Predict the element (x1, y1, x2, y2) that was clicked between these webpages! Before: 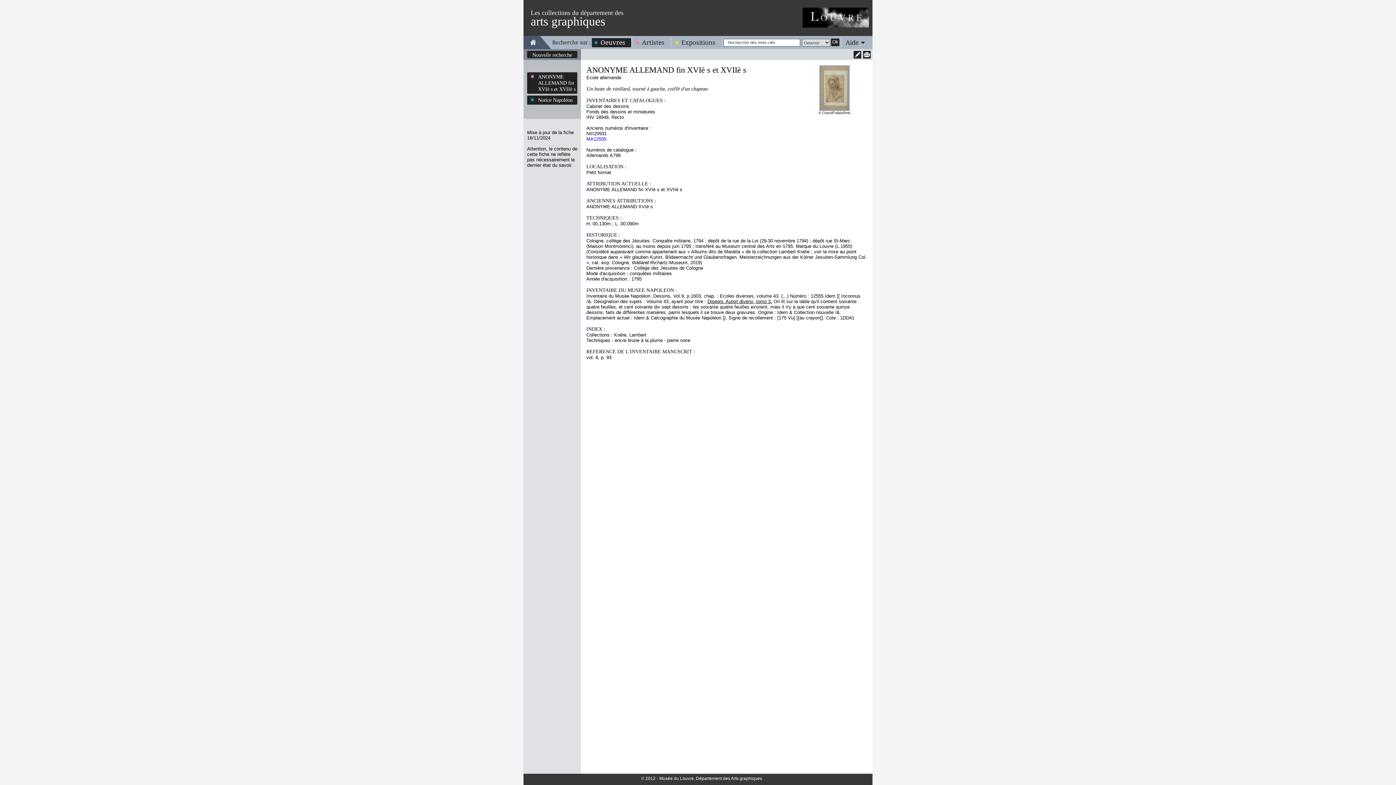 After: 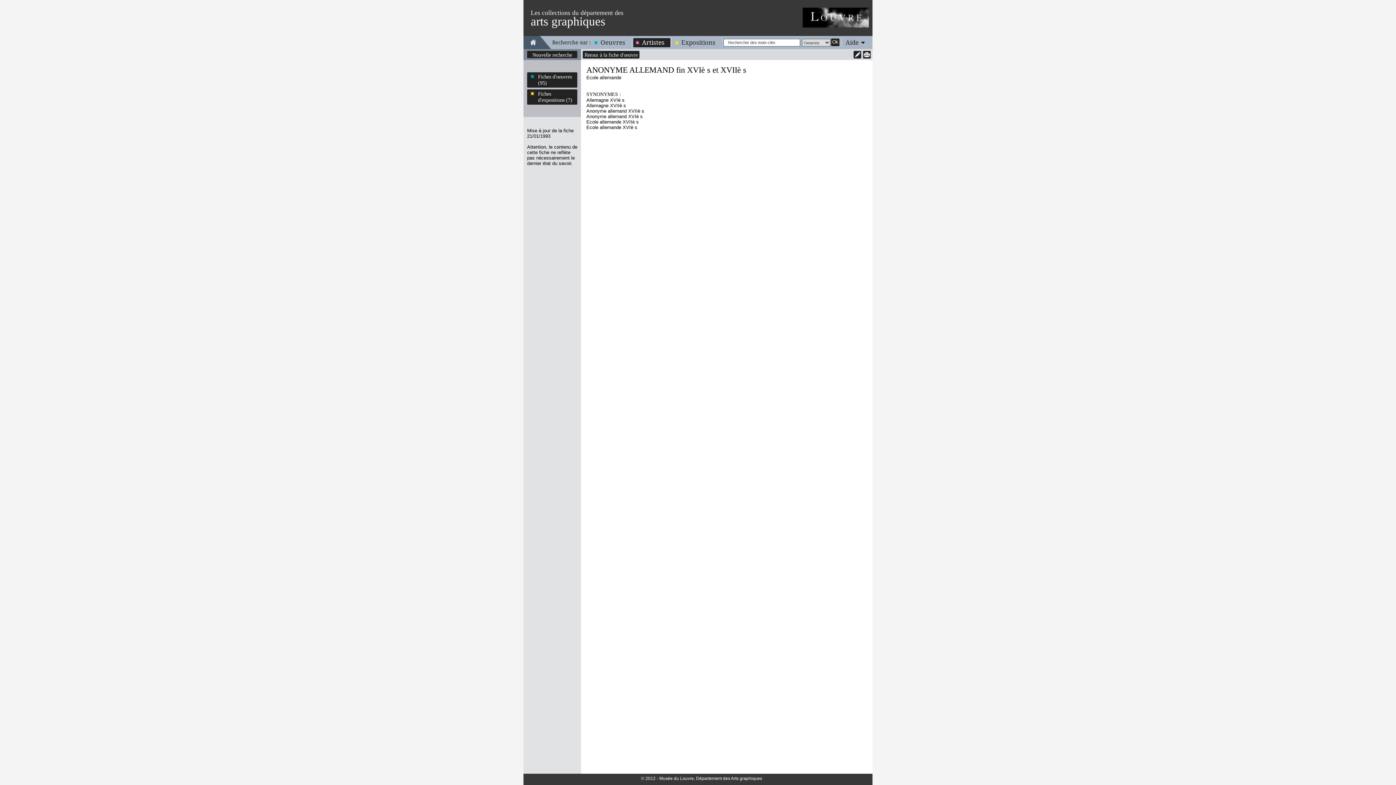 Action: label: ANONYME ALLEMAND fin XVIè s et XVIIè s bbox: (586, 65, 746, 74)